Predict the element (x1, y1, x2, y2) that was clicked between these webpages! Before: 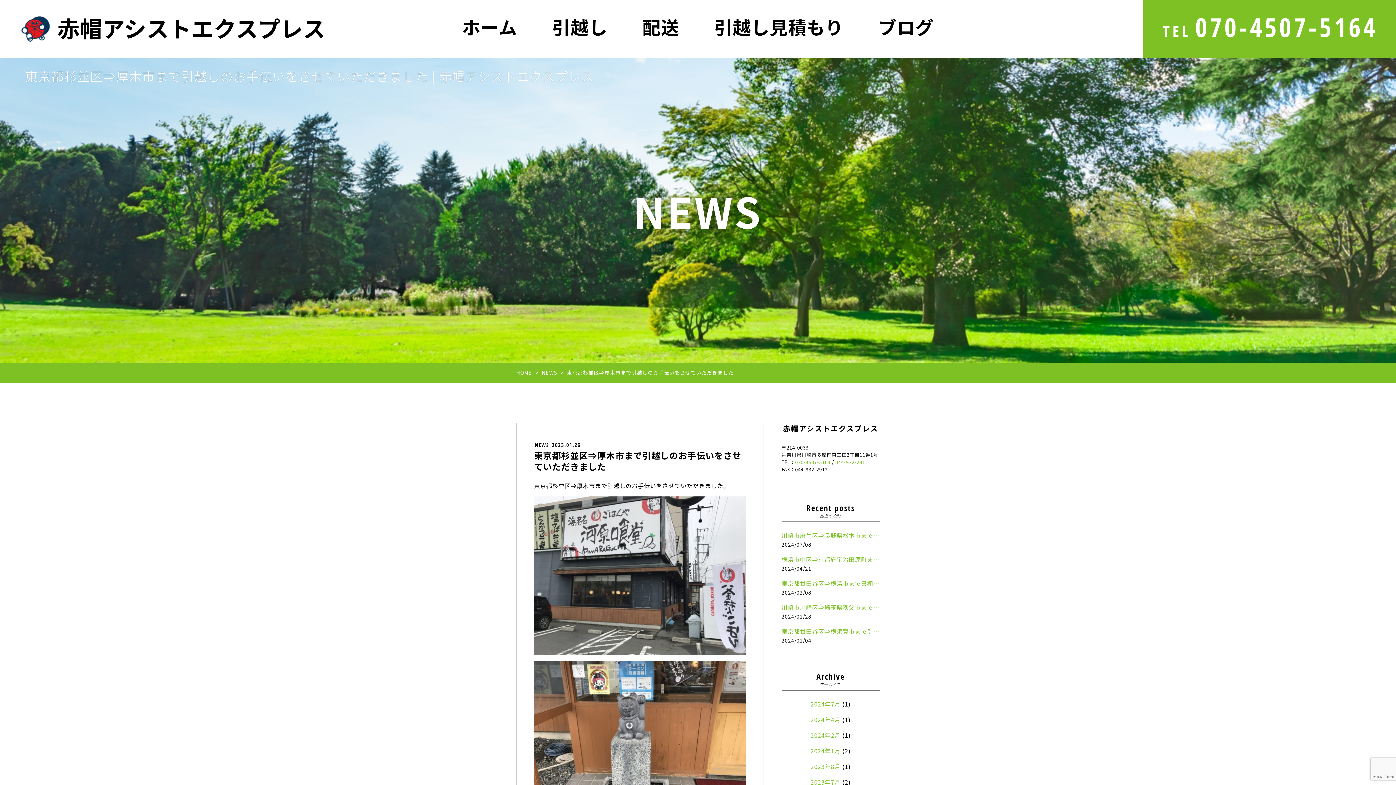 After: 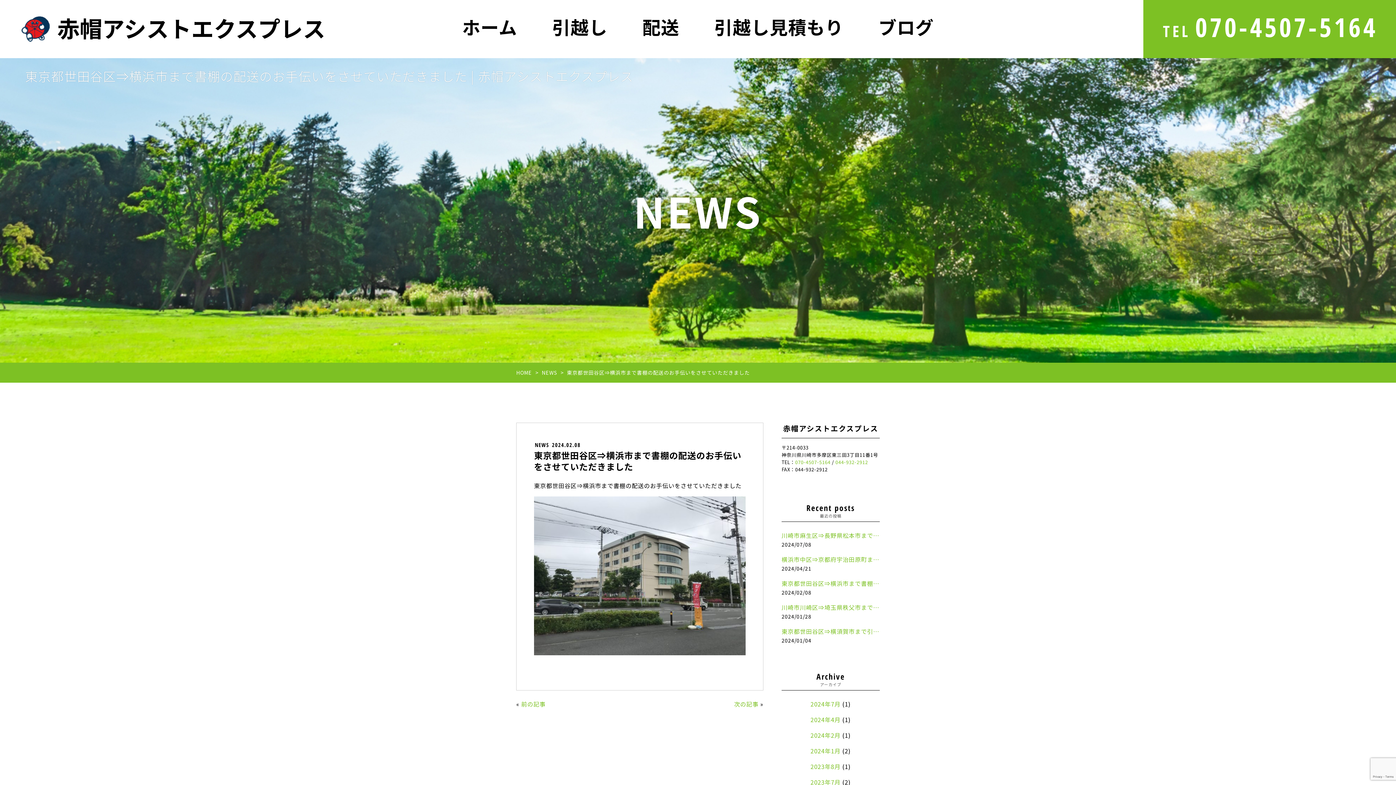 Action: bbox: (781, 579, 880, 588) label: 東京都世田谷区⇒横浜市まで書棚の配送のお手伝いをさせていただきました